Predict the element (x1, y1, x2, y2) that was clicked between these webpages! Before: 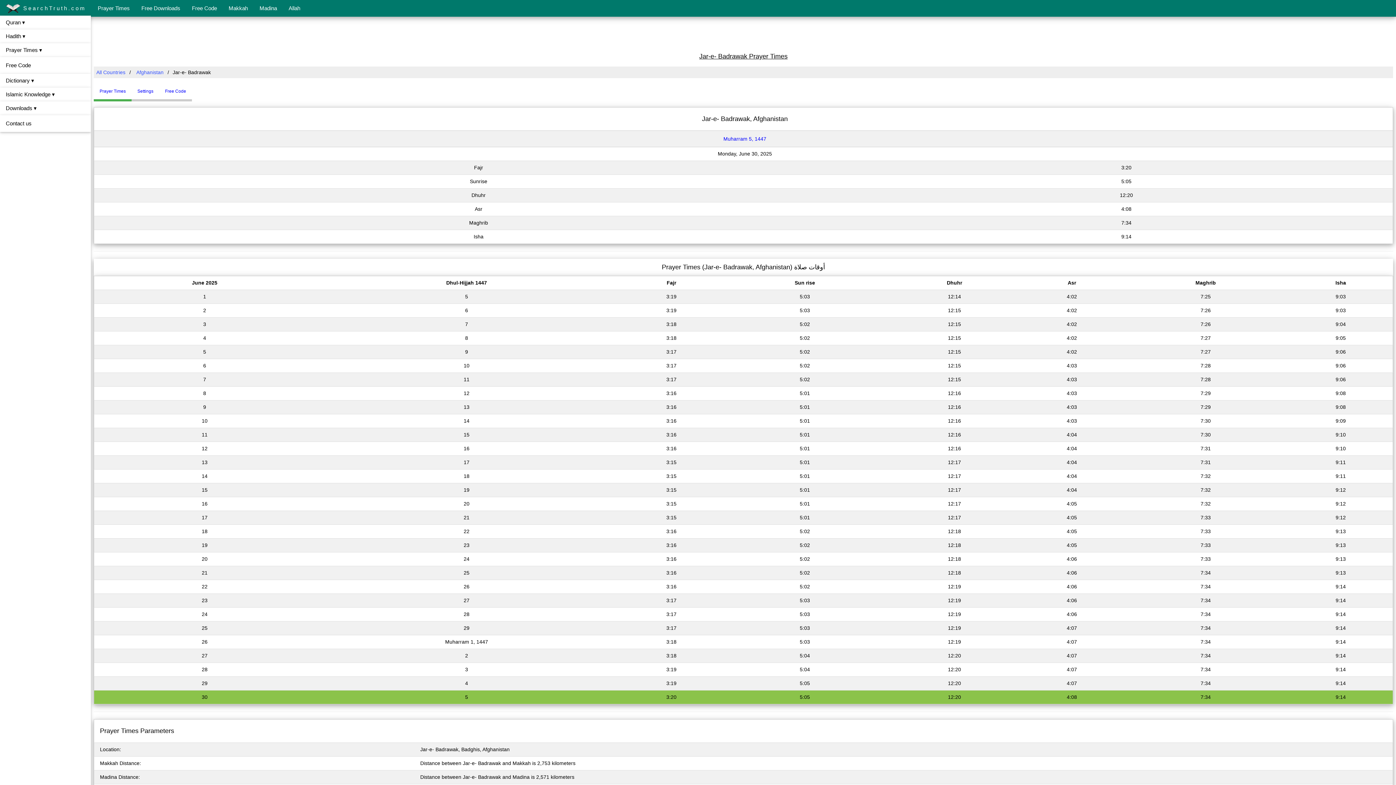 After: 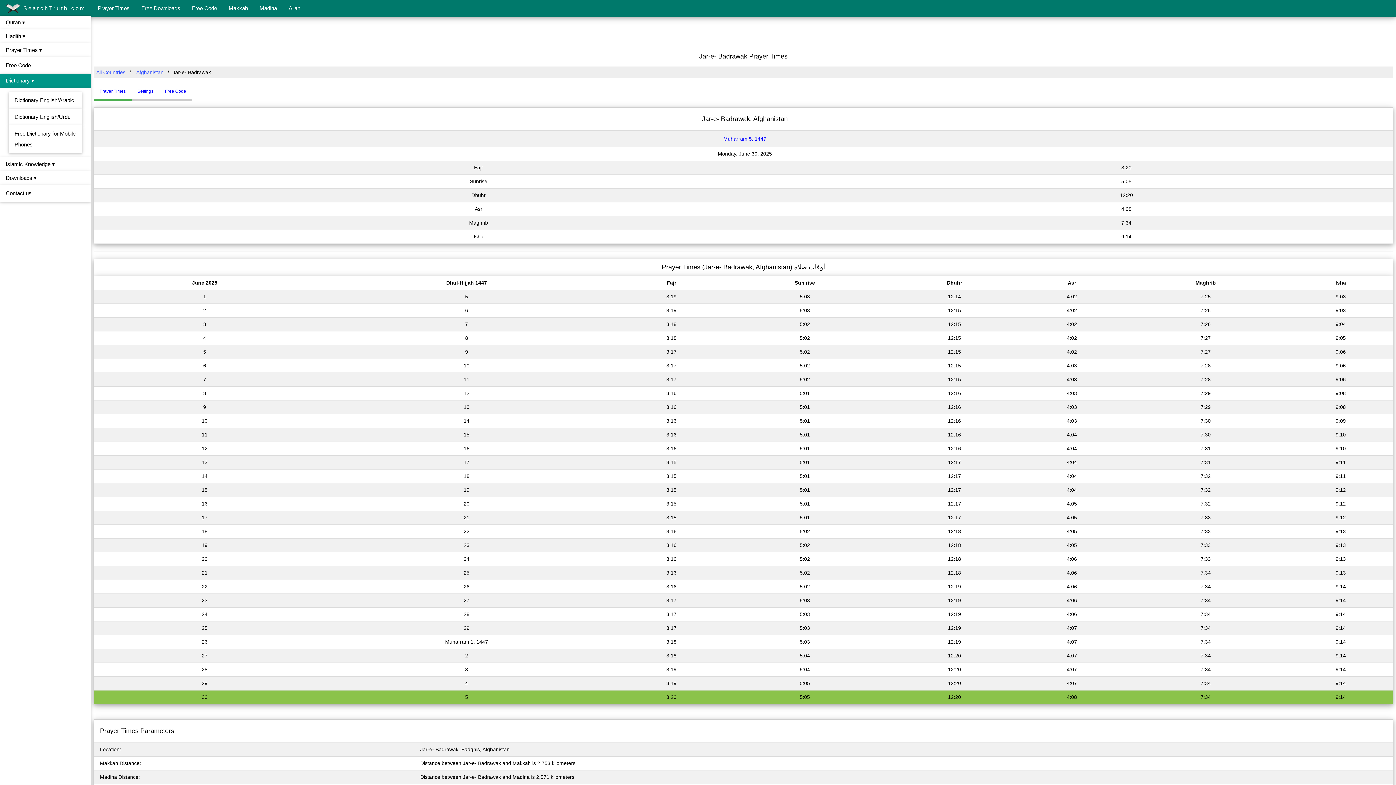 Action: label: Dictionary ▾ bbox: (0, 73, 90, 87)